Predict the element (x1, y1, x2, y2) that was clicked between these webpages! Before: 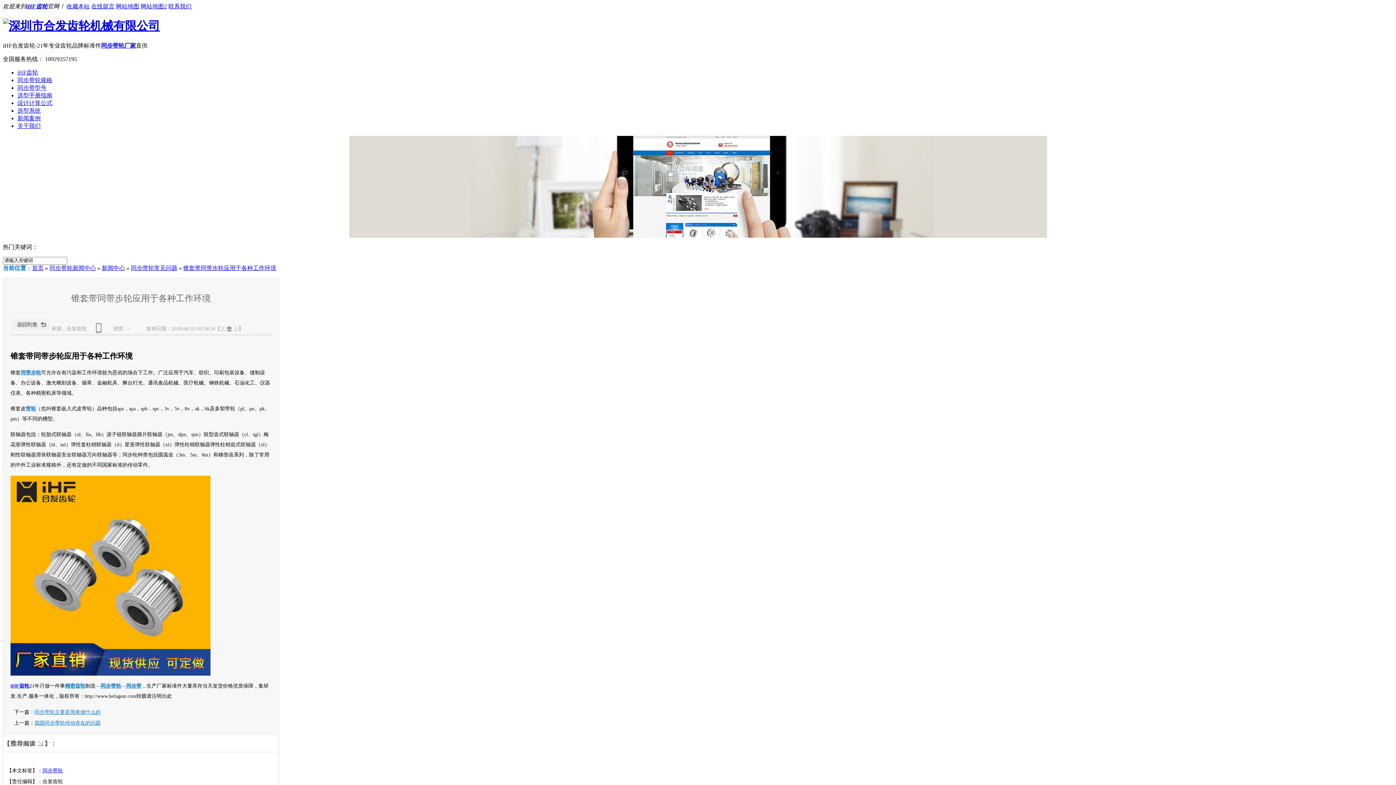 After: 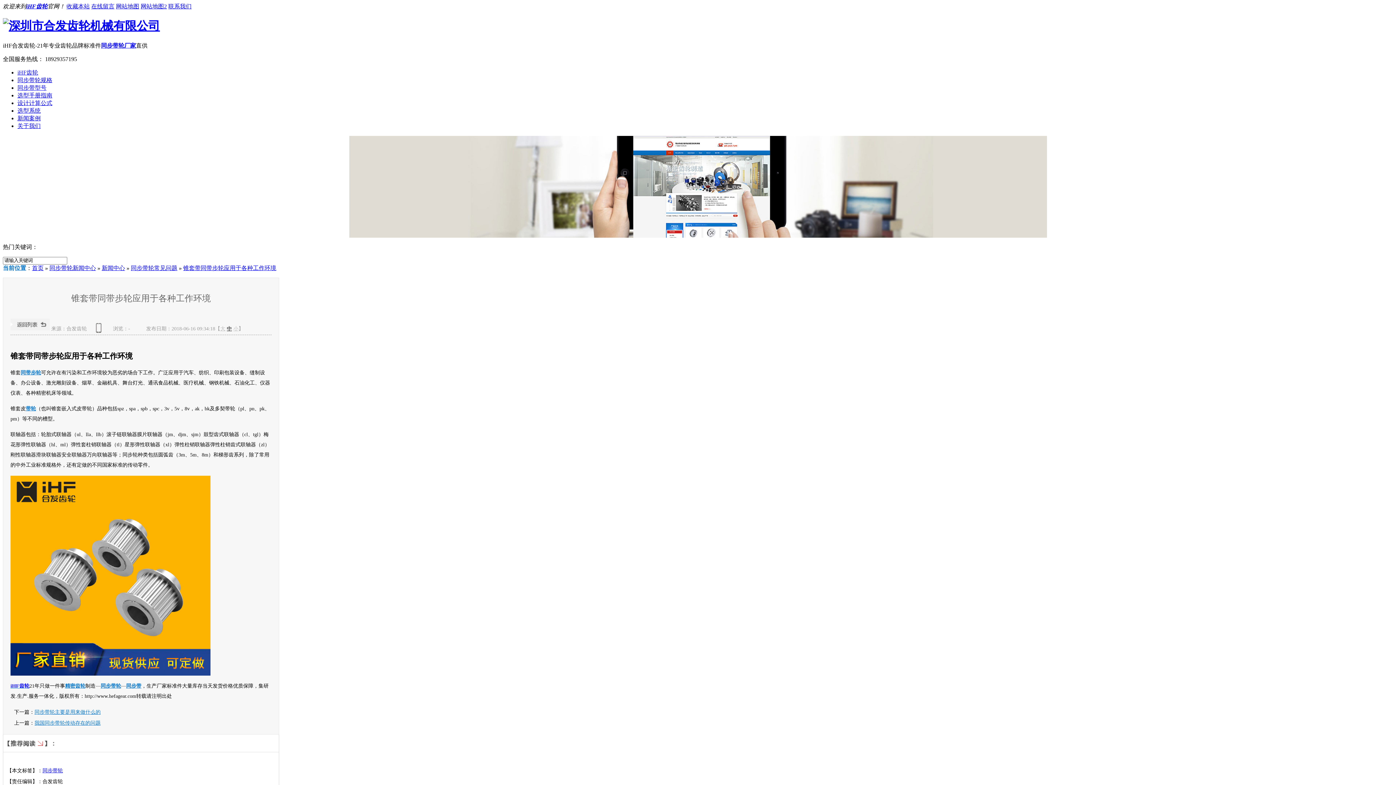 Action: bbox: (226, 326, 232, 331) label: 中